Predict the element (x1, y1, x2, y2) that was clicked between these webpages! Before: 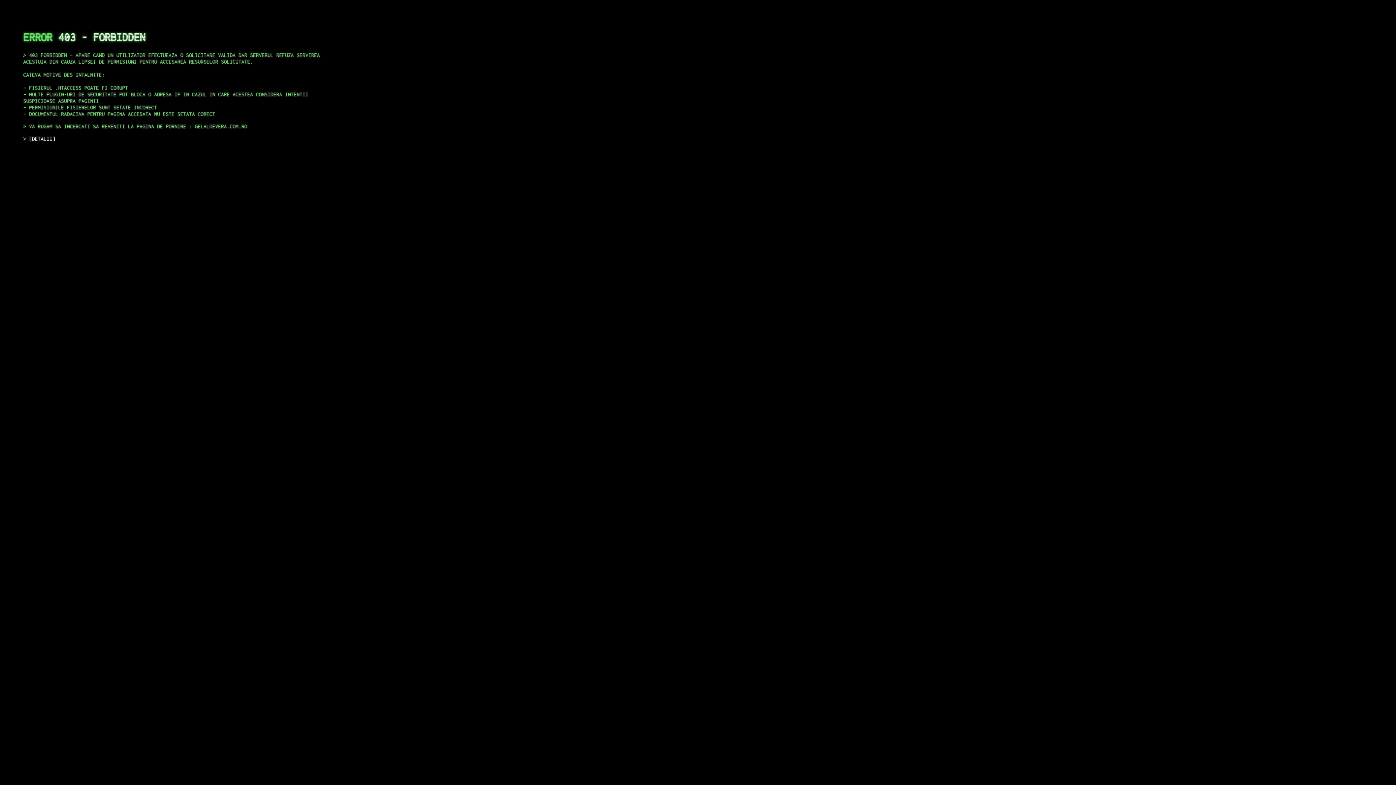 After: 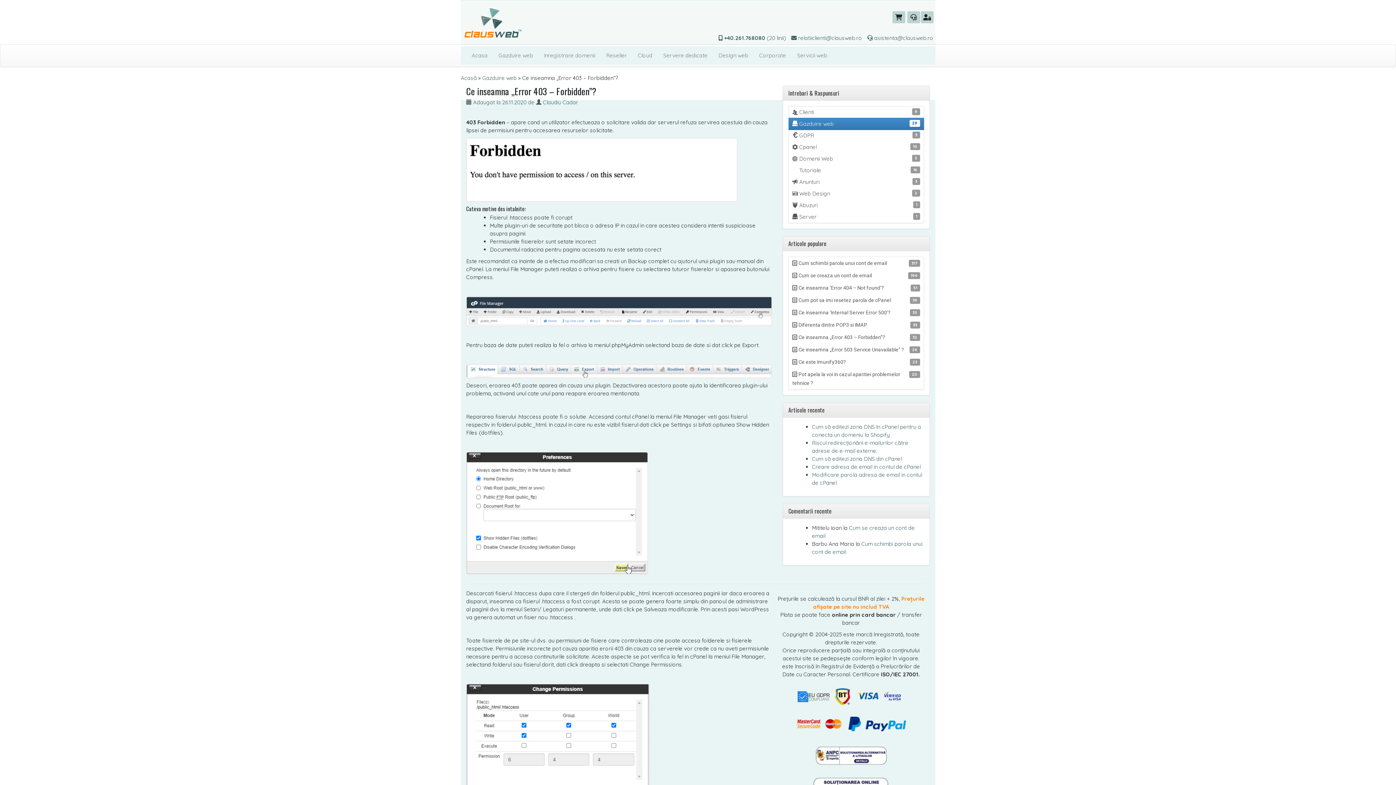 Action: bbox: (29, 135, 55, 141) label: DETALII